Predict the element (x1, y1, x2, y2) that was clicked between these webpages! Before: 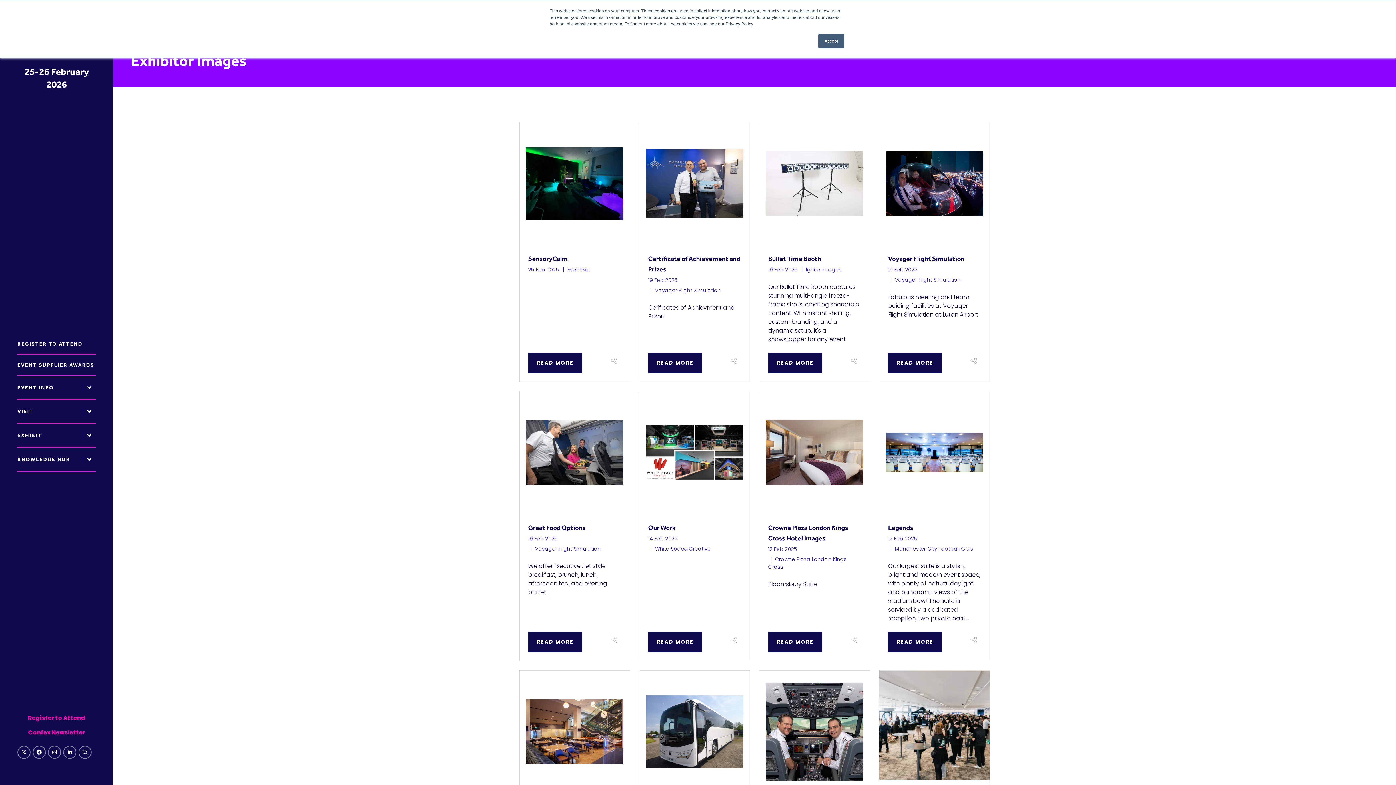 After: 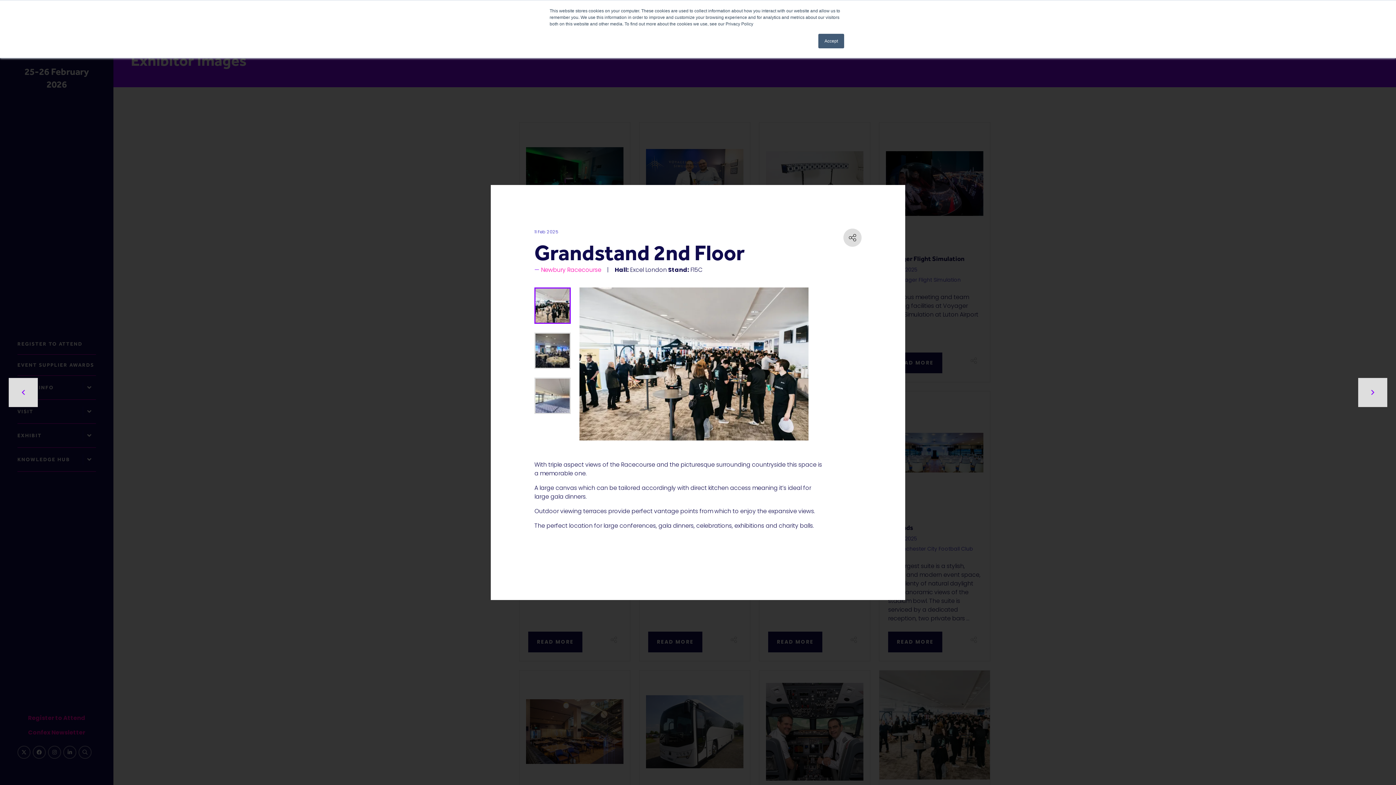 Action: bbox: (879, 670, 990, 780)